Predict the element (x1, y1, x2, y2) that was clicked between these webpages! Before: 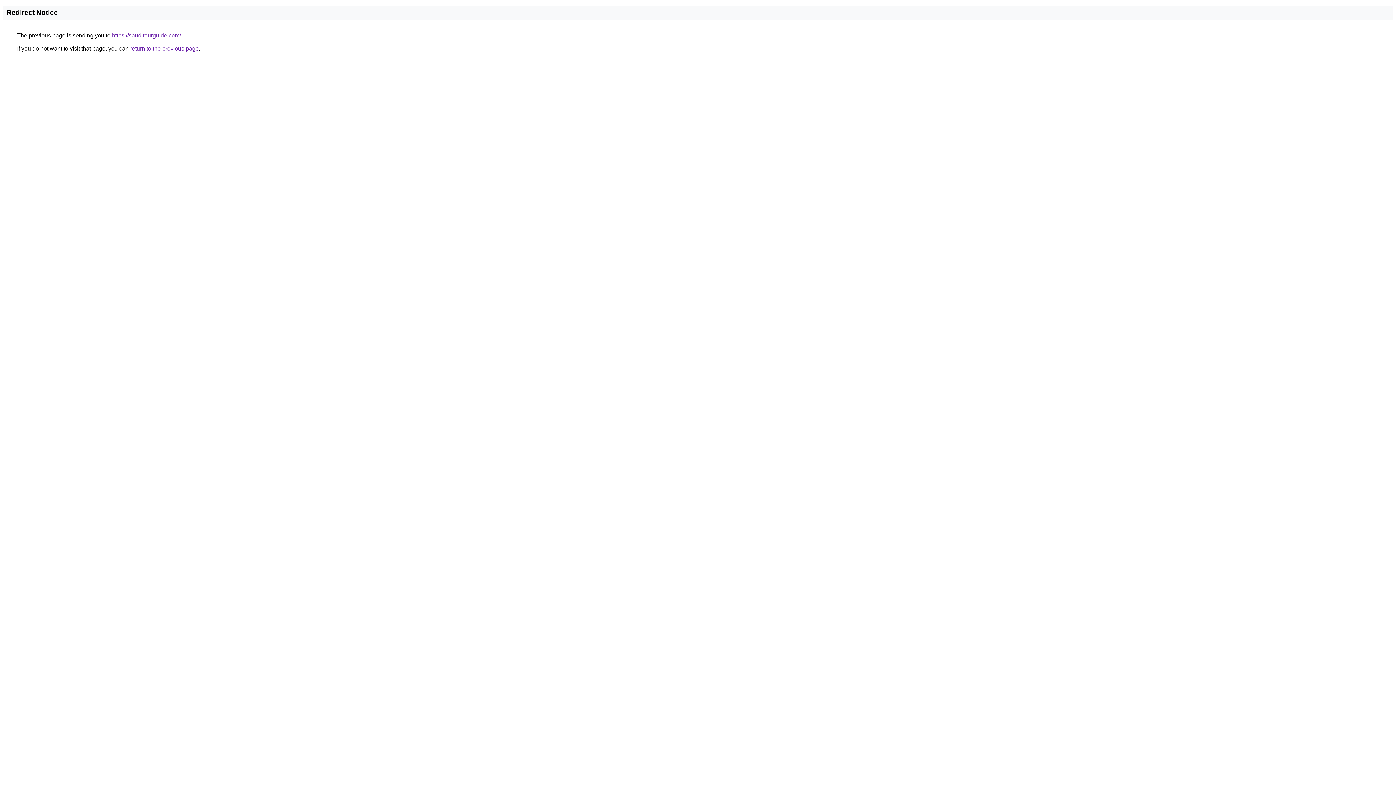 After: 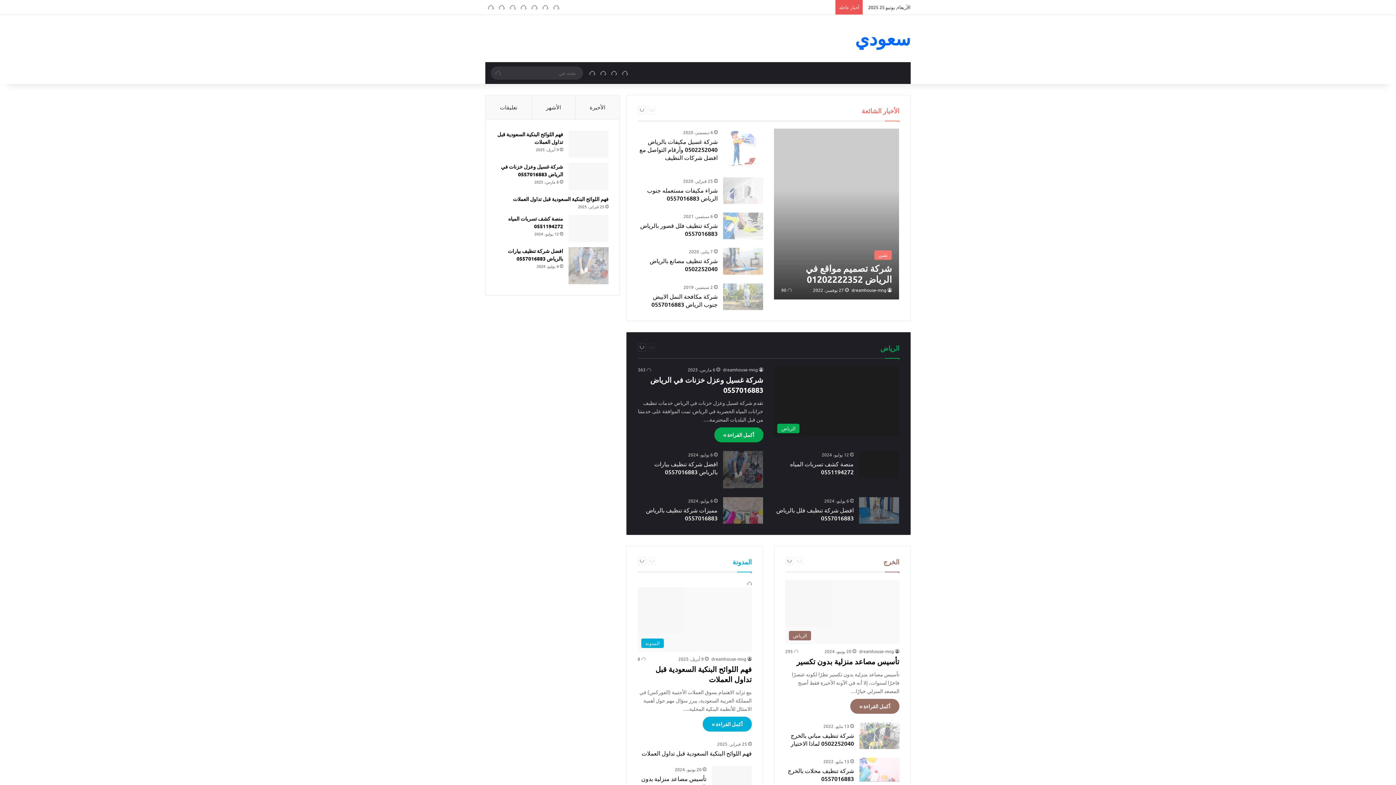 Action: bbox: (112, 32, 181, 38) label: https://sauditourguide.com/